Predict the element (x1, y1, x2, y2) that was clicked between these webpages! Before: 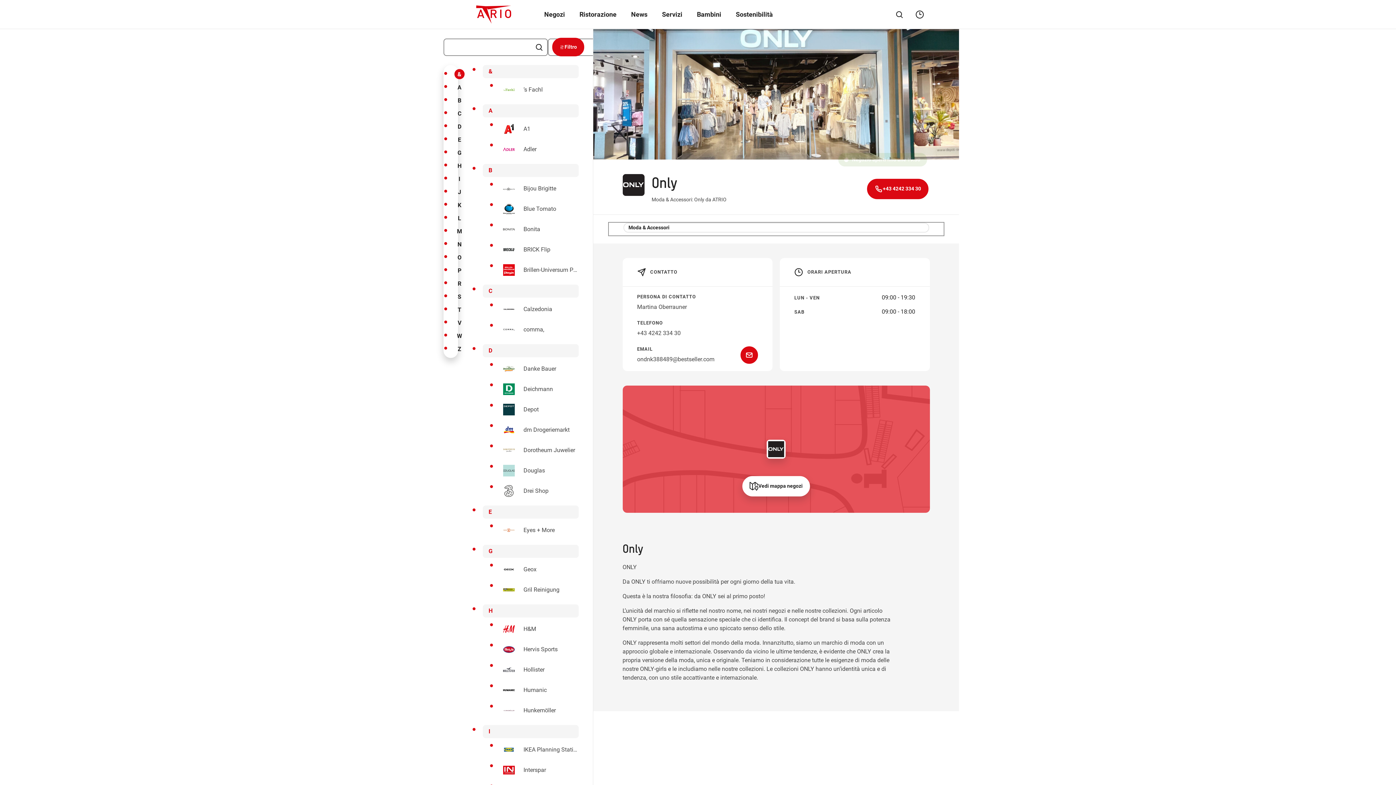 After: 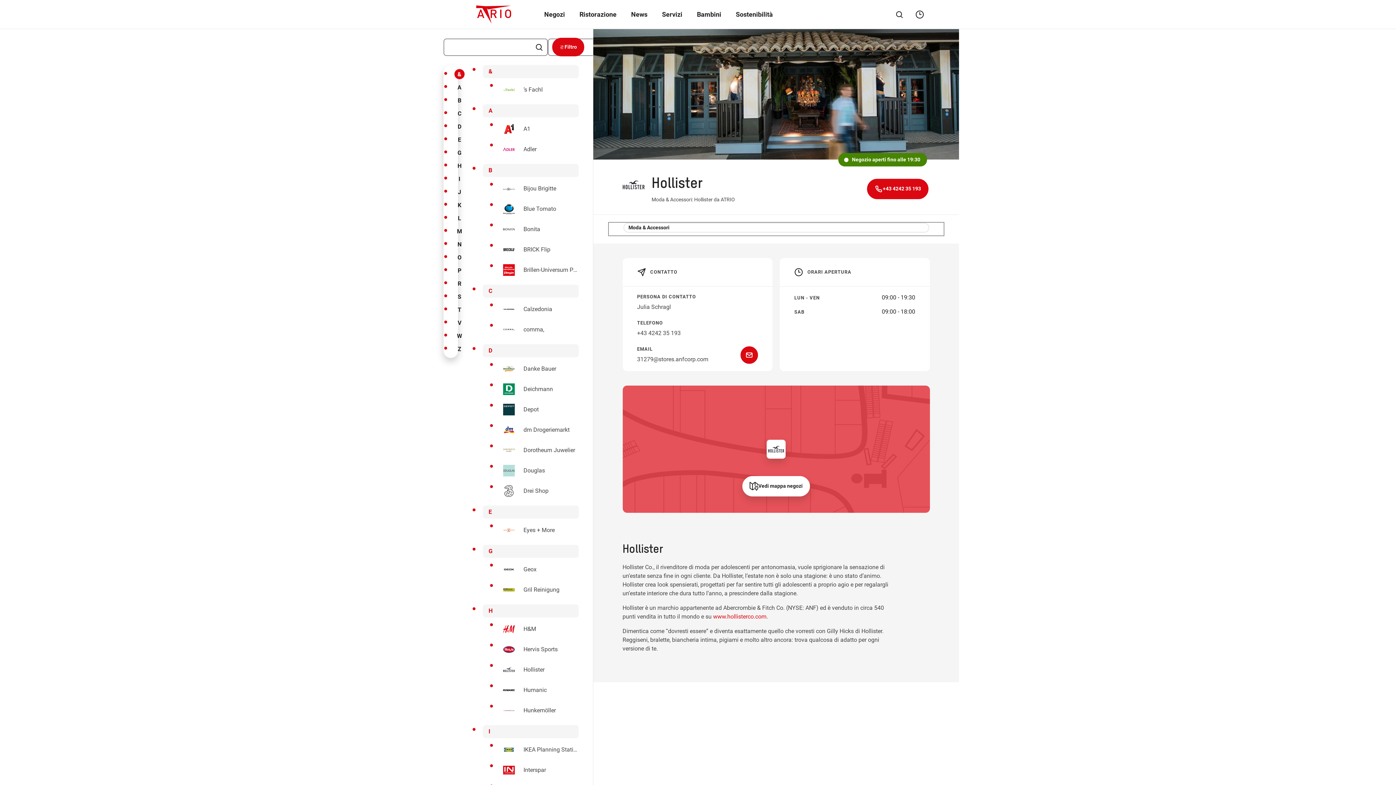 Action: label: Hollister bbox: (500, 661, 579, 678)